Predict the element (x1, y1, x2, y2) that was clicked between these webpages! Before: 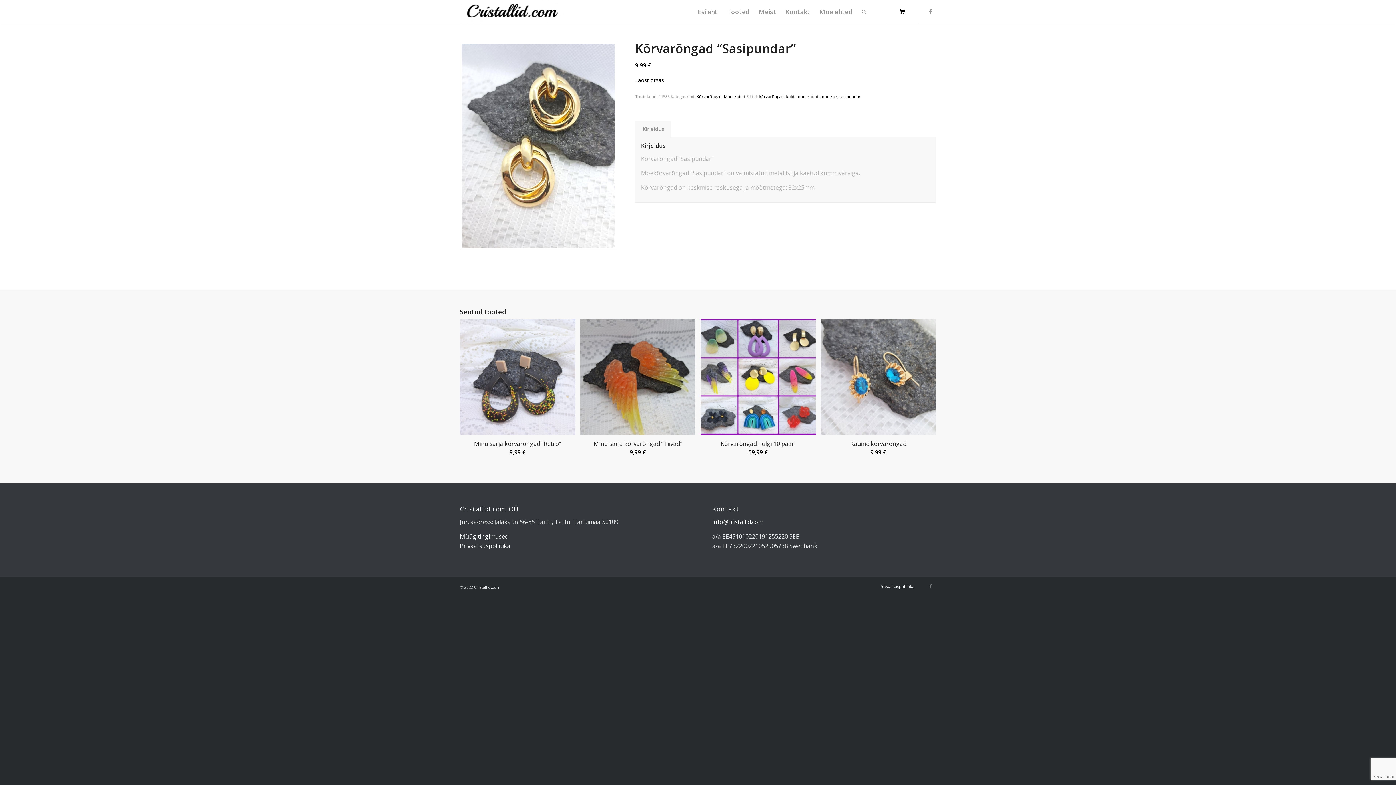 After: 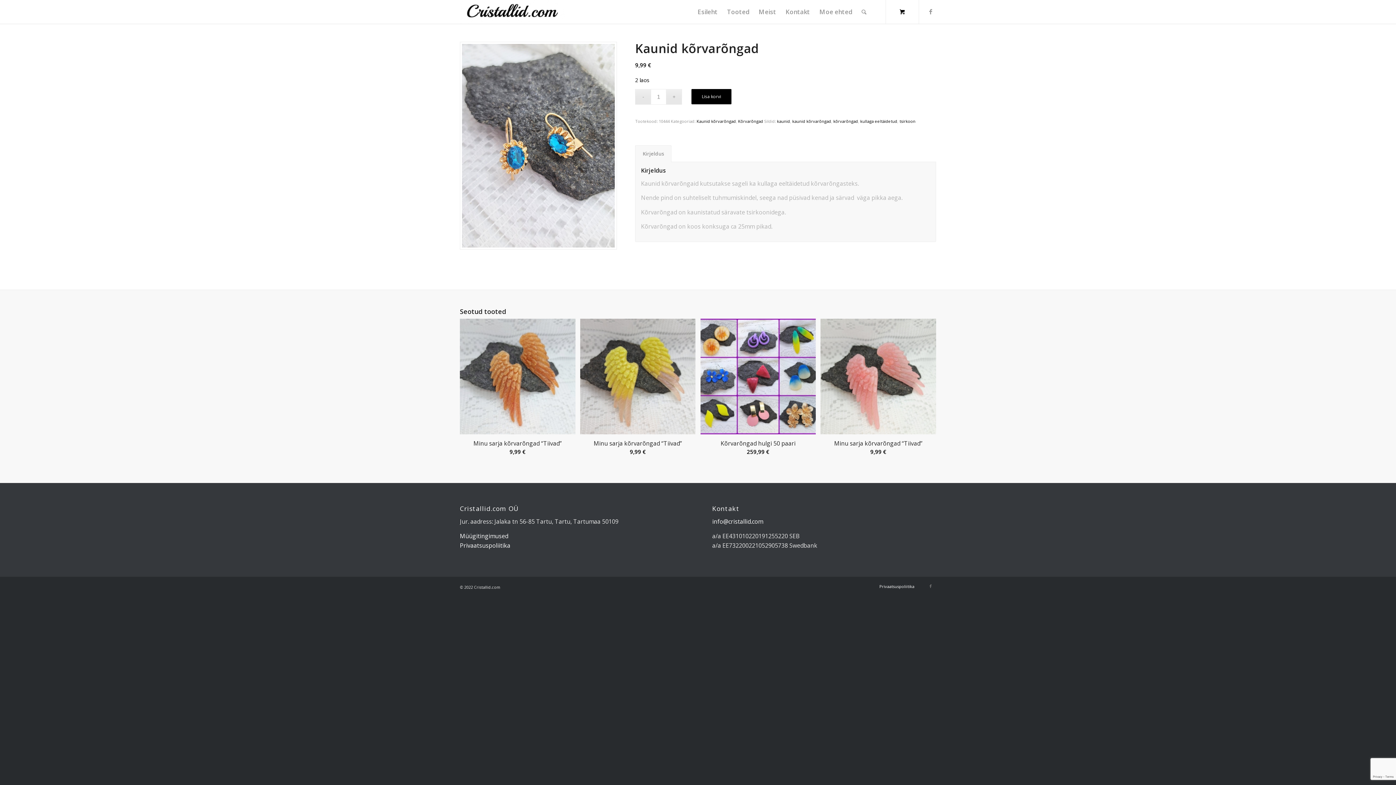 Action: label: Kaunid kõrvarõngad
9,99 € bbox: (820, 319, 936, 460)